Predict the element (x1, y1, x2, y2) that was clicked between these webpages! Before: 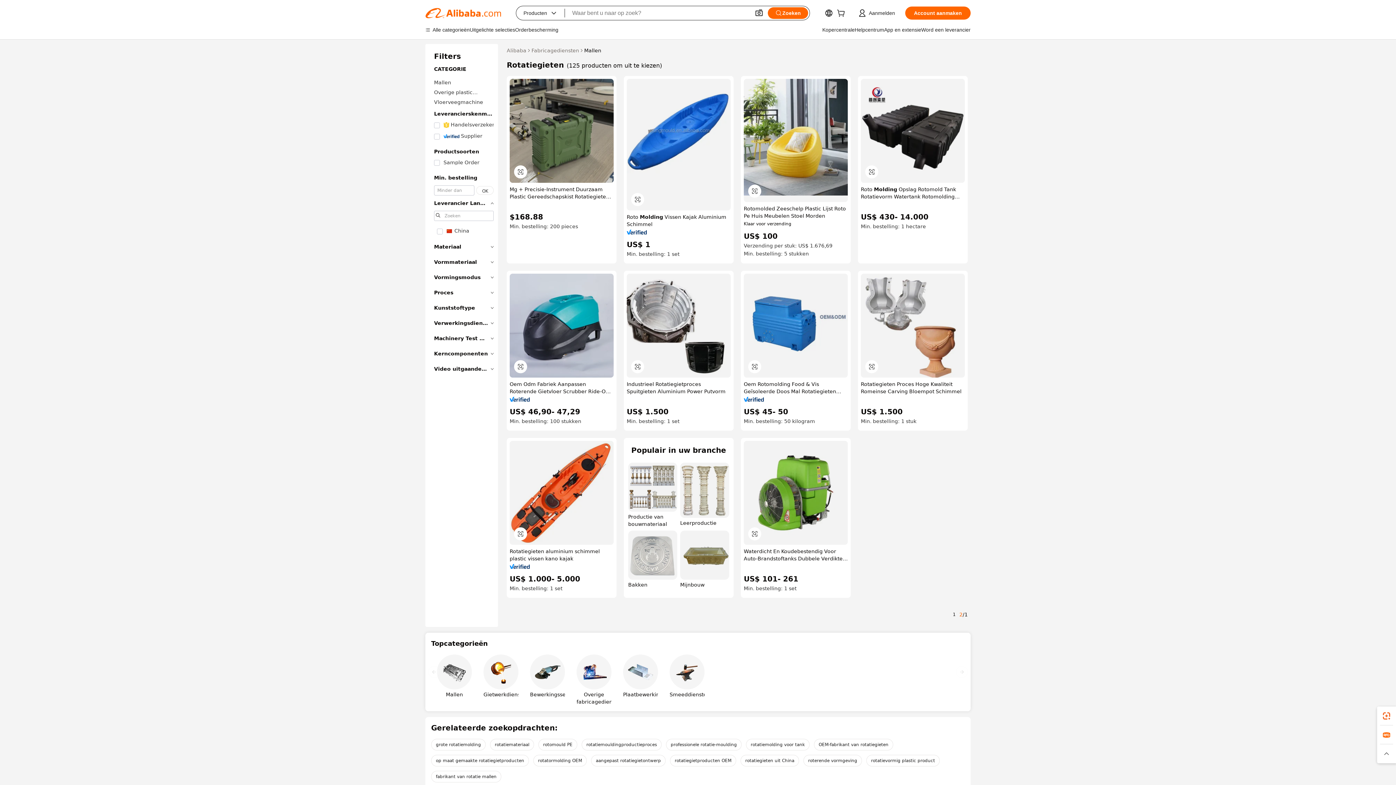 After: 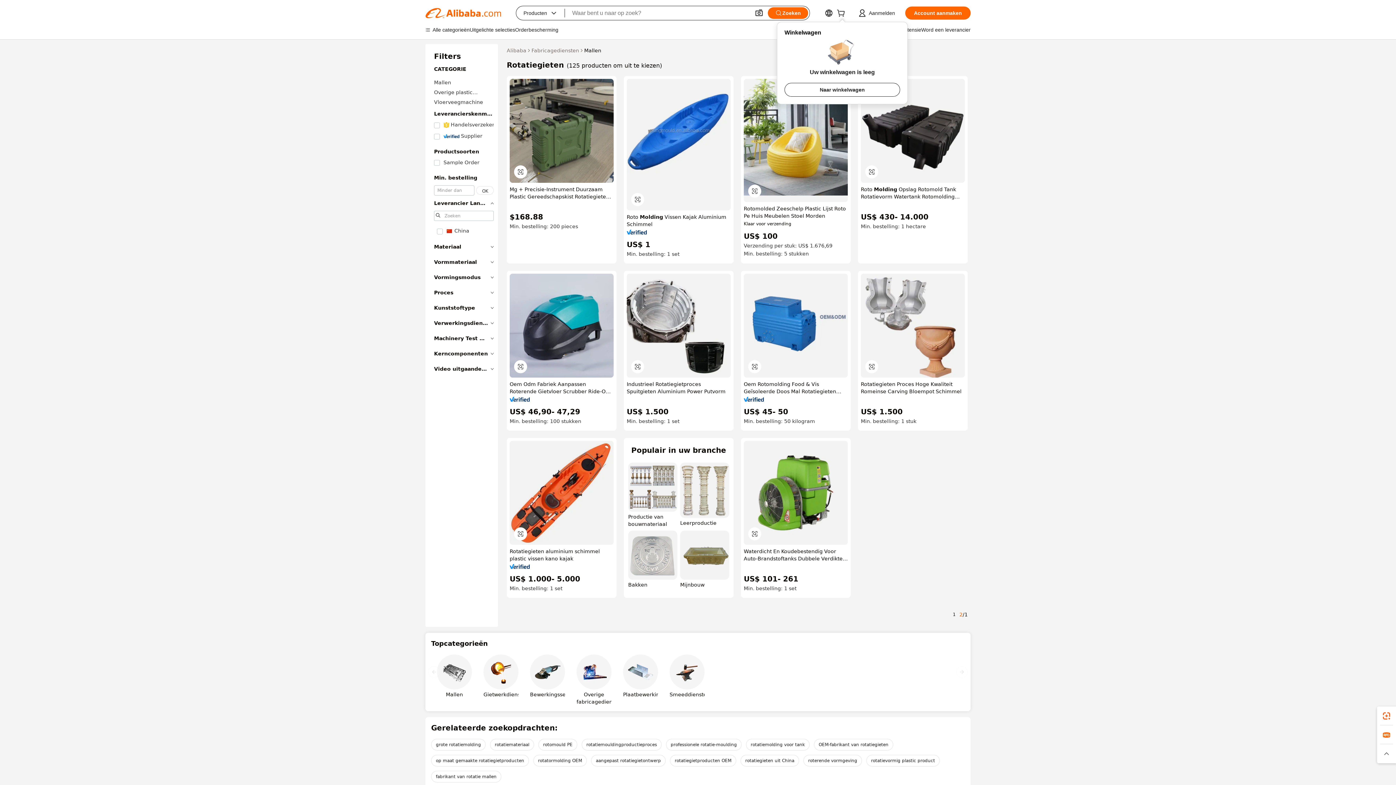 Action: bbox: (837, 11, 848, 17)